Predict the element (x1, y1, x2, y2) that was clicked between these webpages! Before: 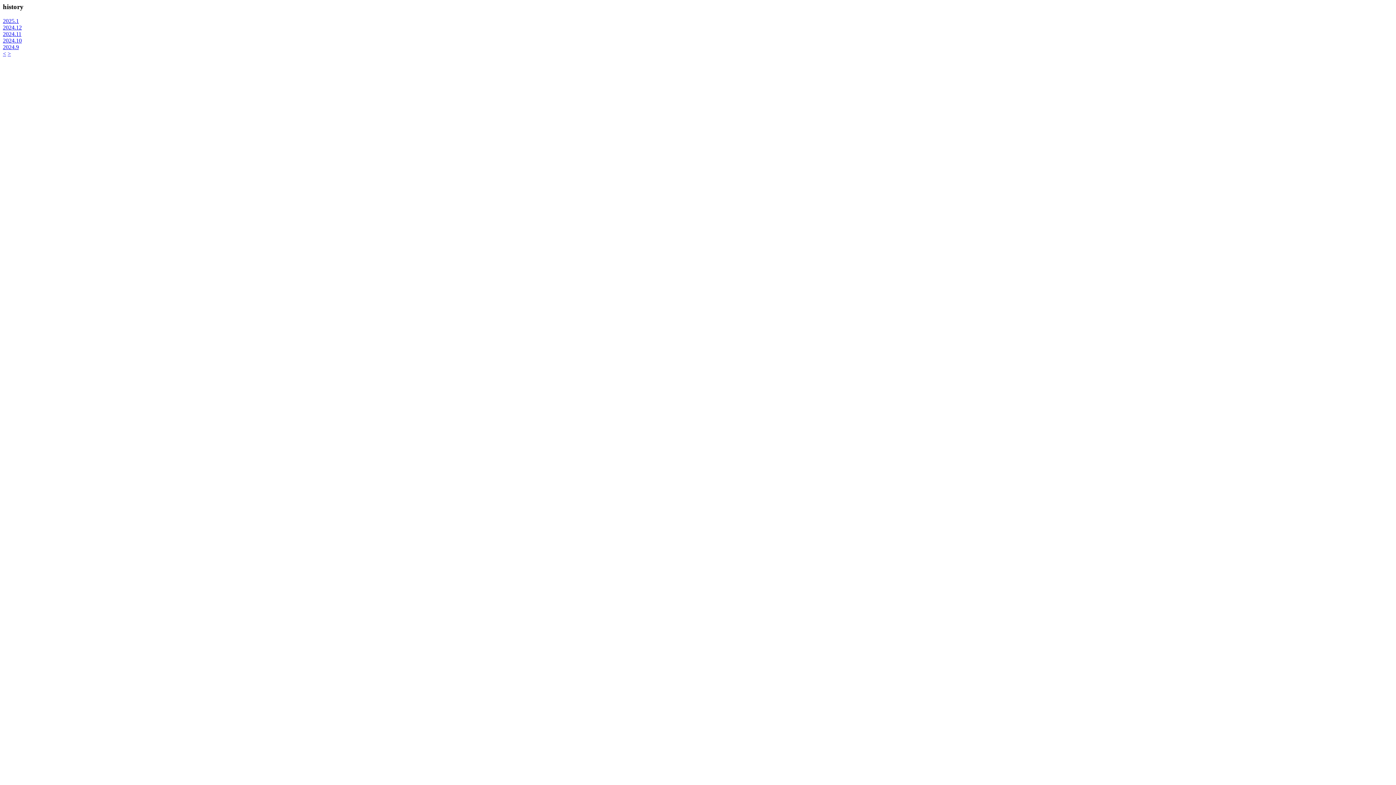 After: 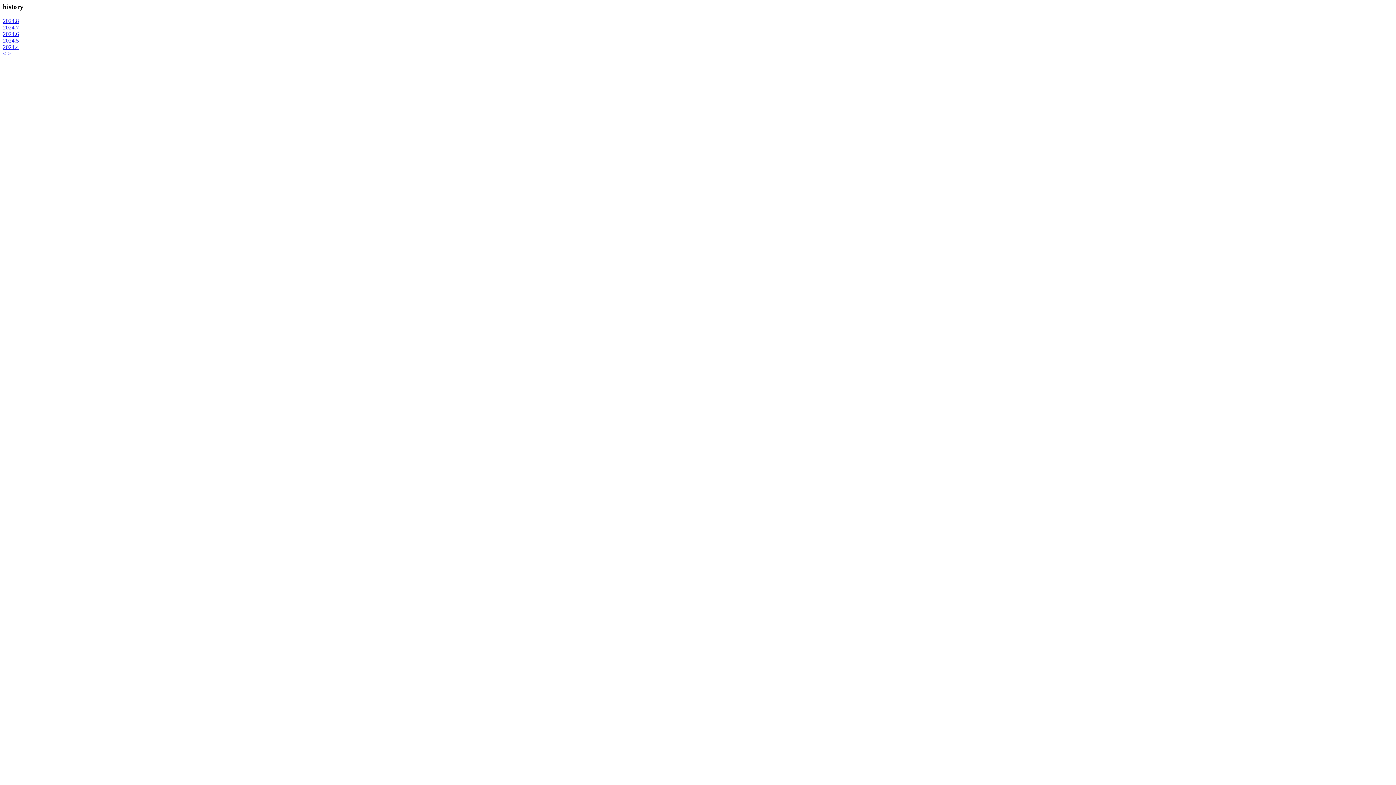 Action: label: < bbox: (2, 50, 6, 56)